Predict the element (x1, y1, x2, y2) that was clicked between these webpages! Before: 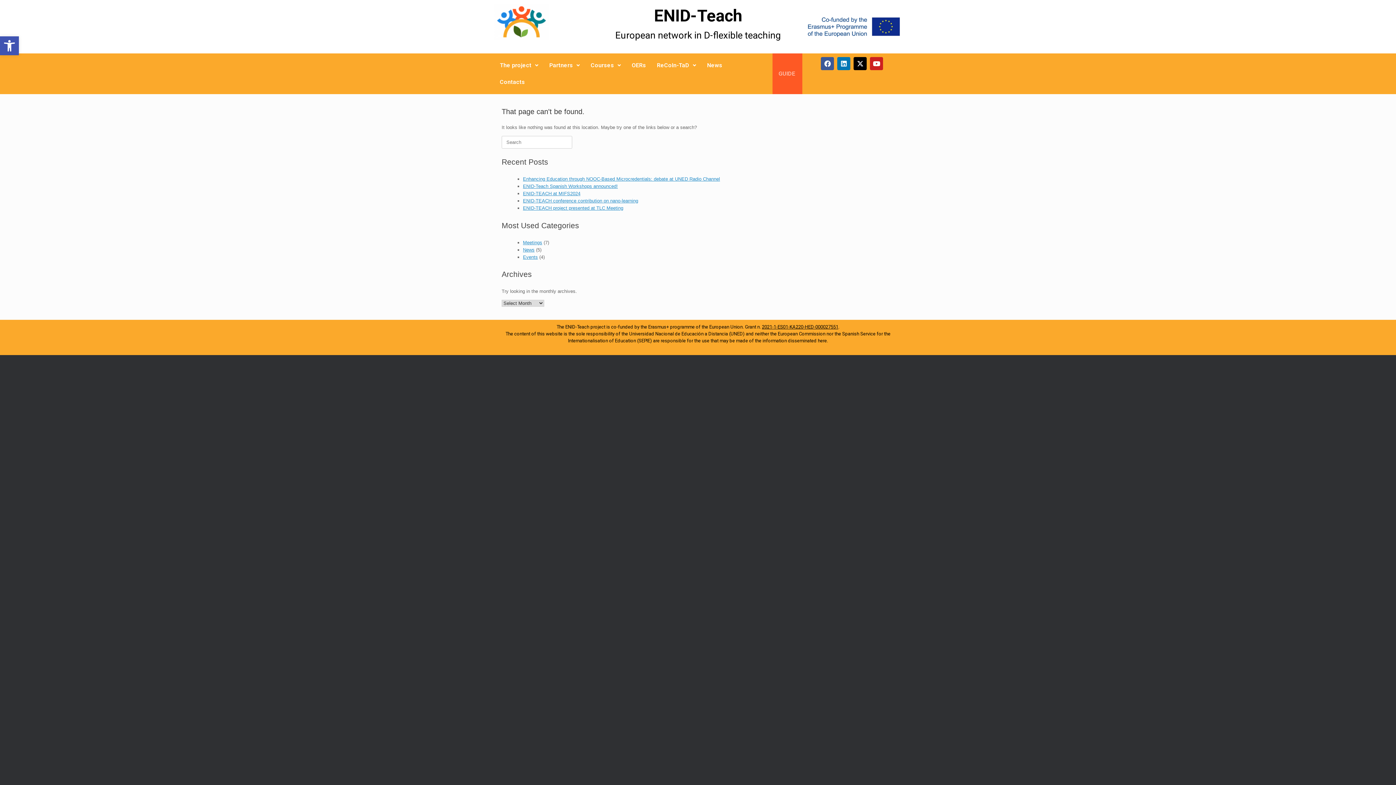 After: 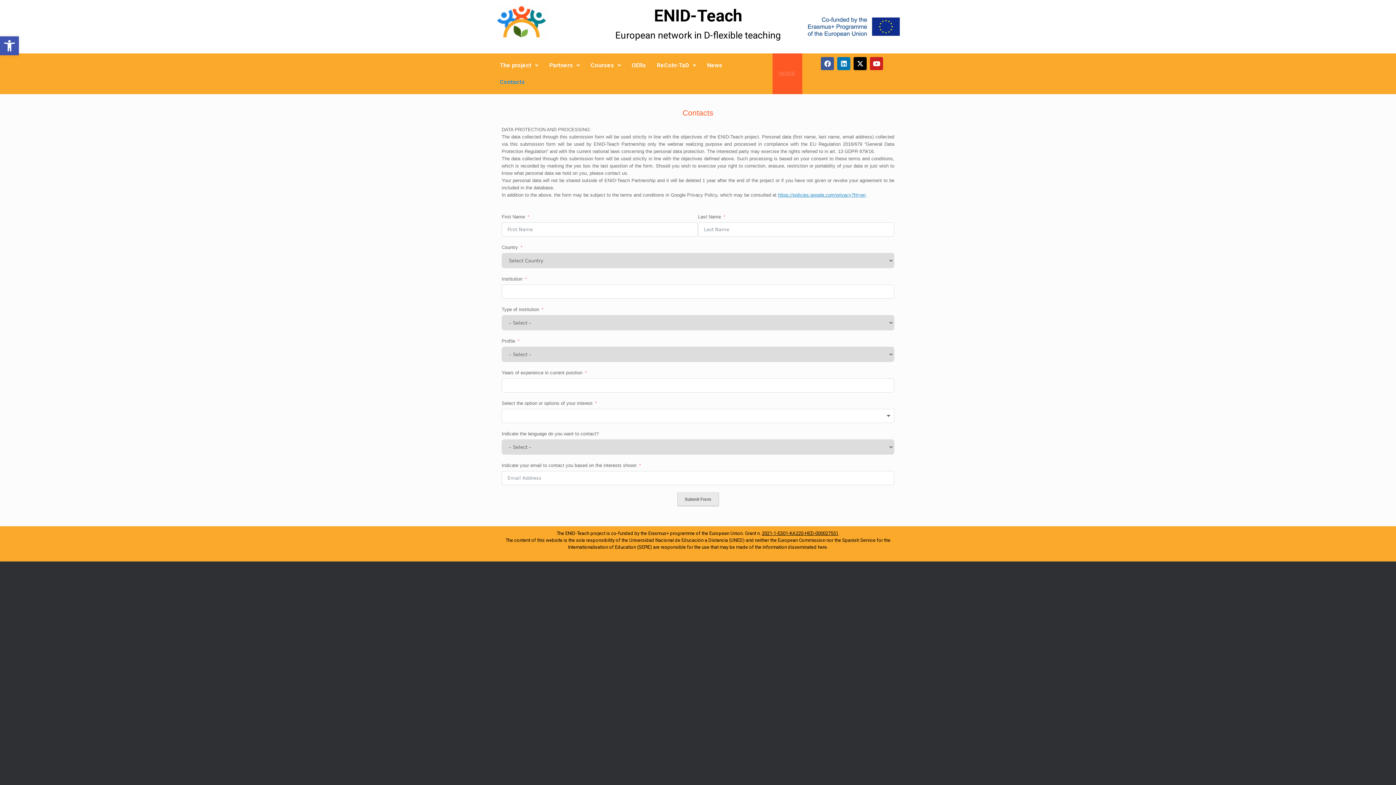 Action: label: Contacts bbox: (494, 73, 530, 90)